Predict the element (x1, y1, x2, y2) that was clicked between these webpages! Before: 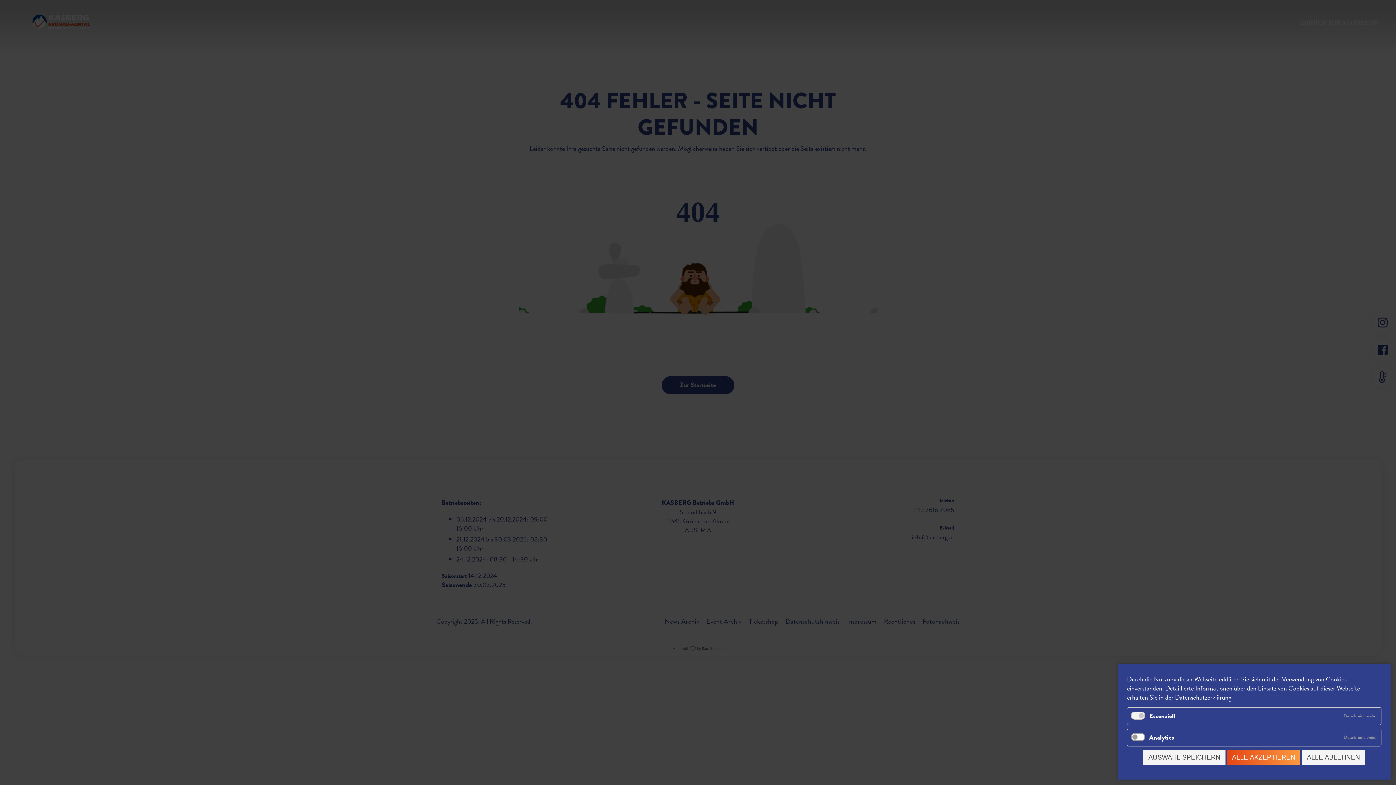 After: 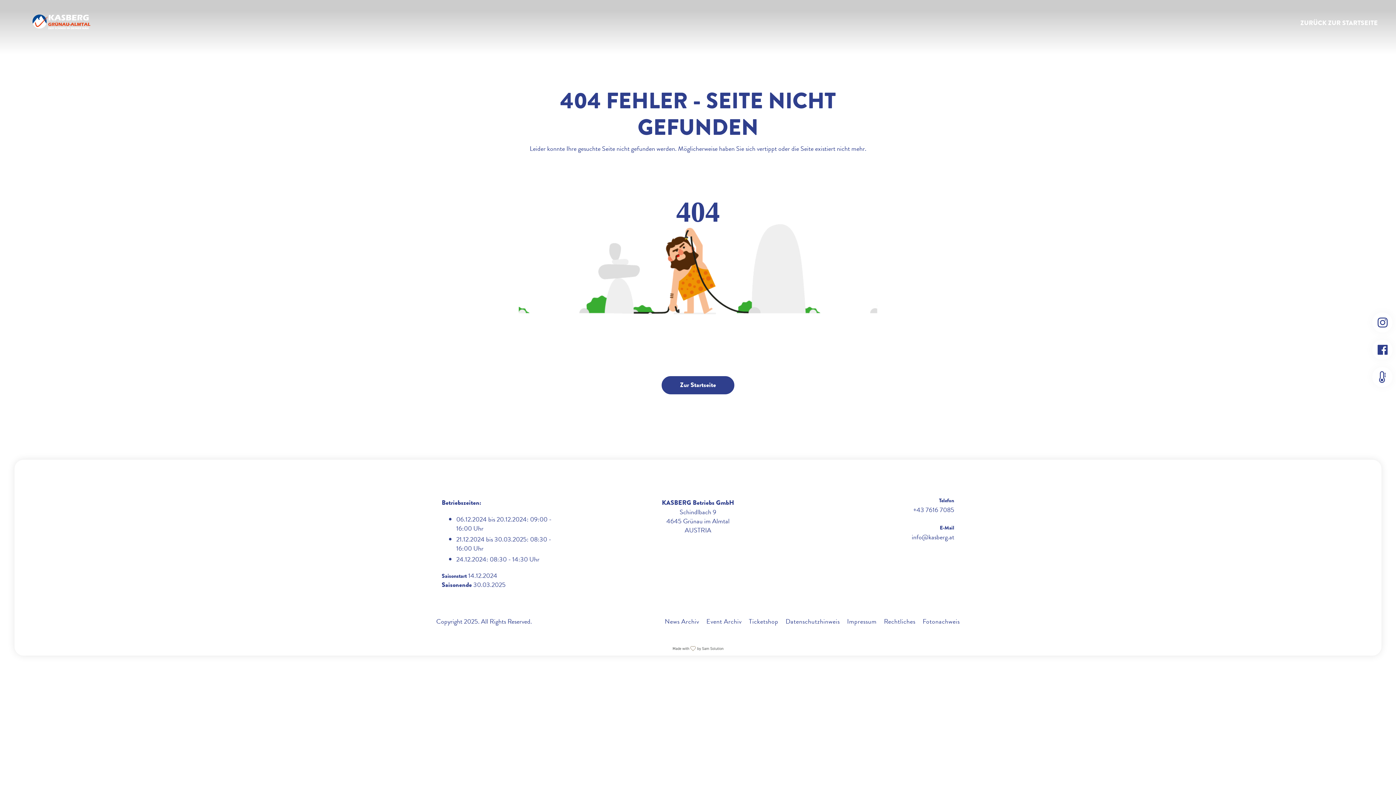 Action: bbox: (1227, 750, 1300, 765) label: ALLE AKZEPTIEREN